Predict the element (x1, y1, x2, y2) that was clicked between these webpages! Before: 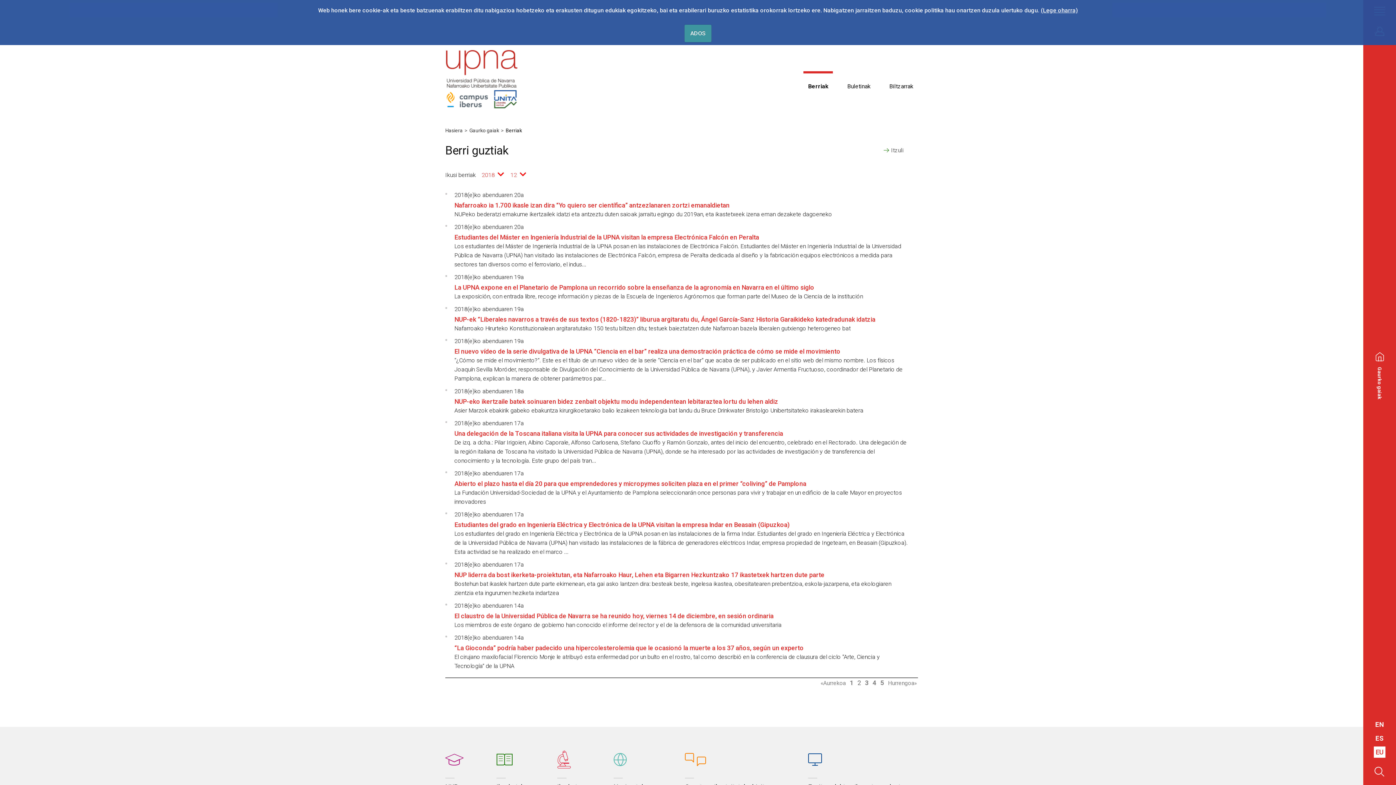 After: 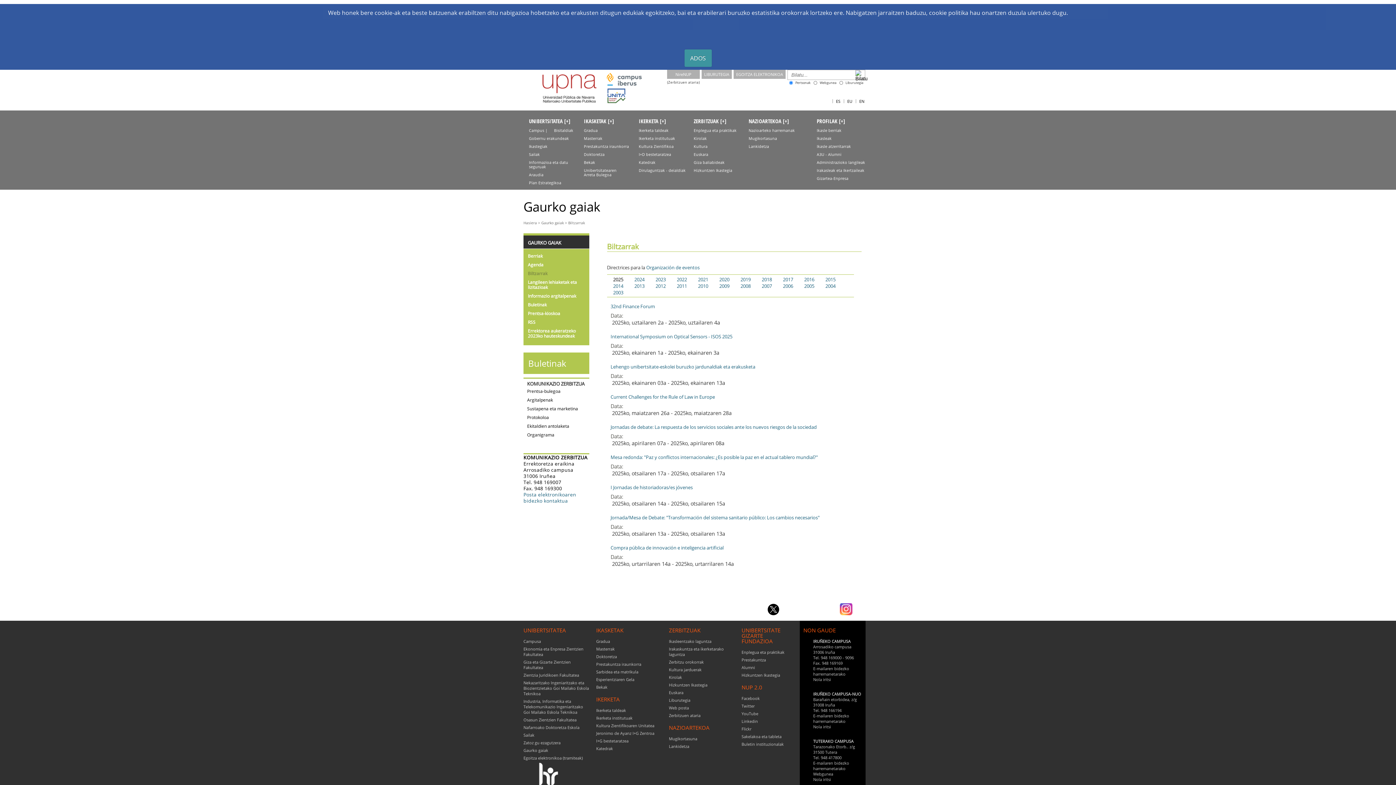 Action: label: Biltzarrak bbox: (884, 83, 918, 89)